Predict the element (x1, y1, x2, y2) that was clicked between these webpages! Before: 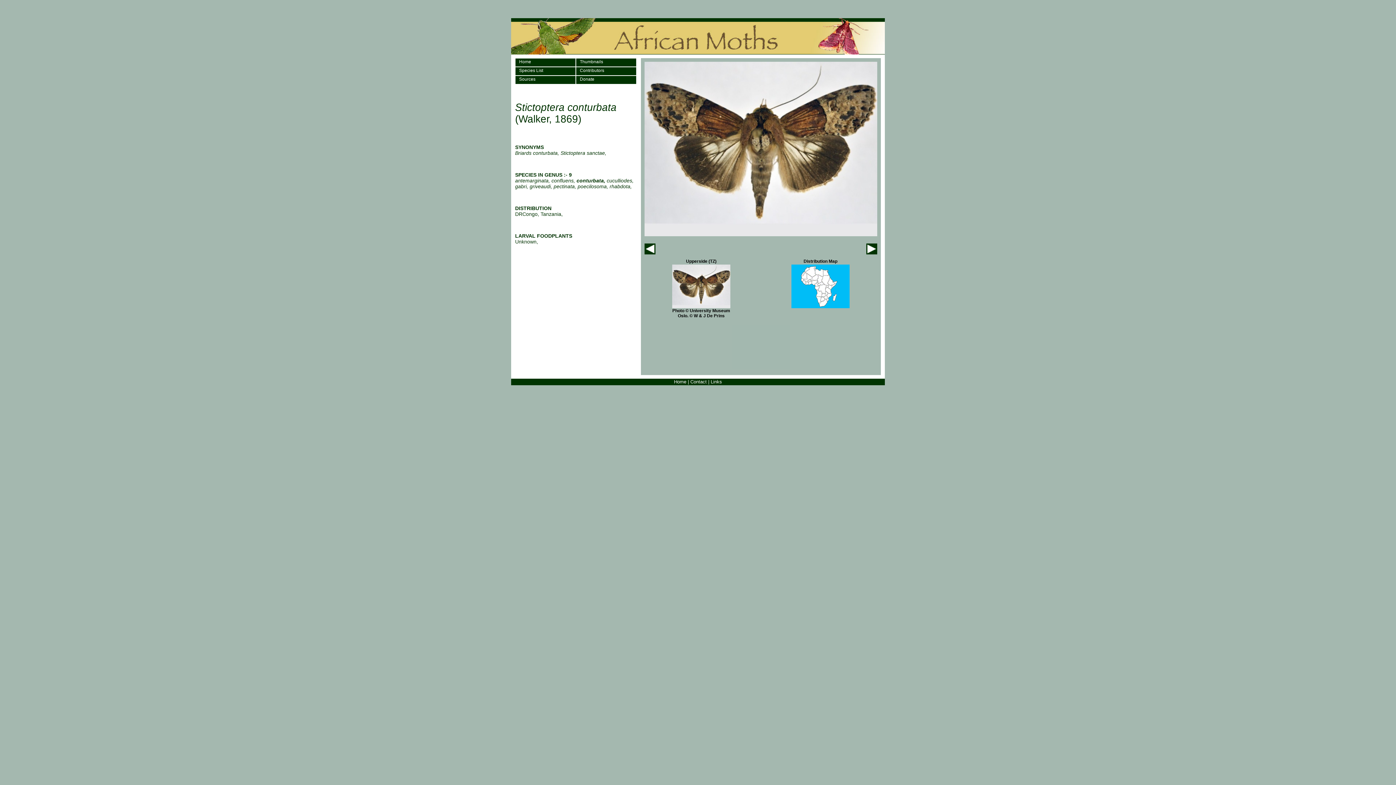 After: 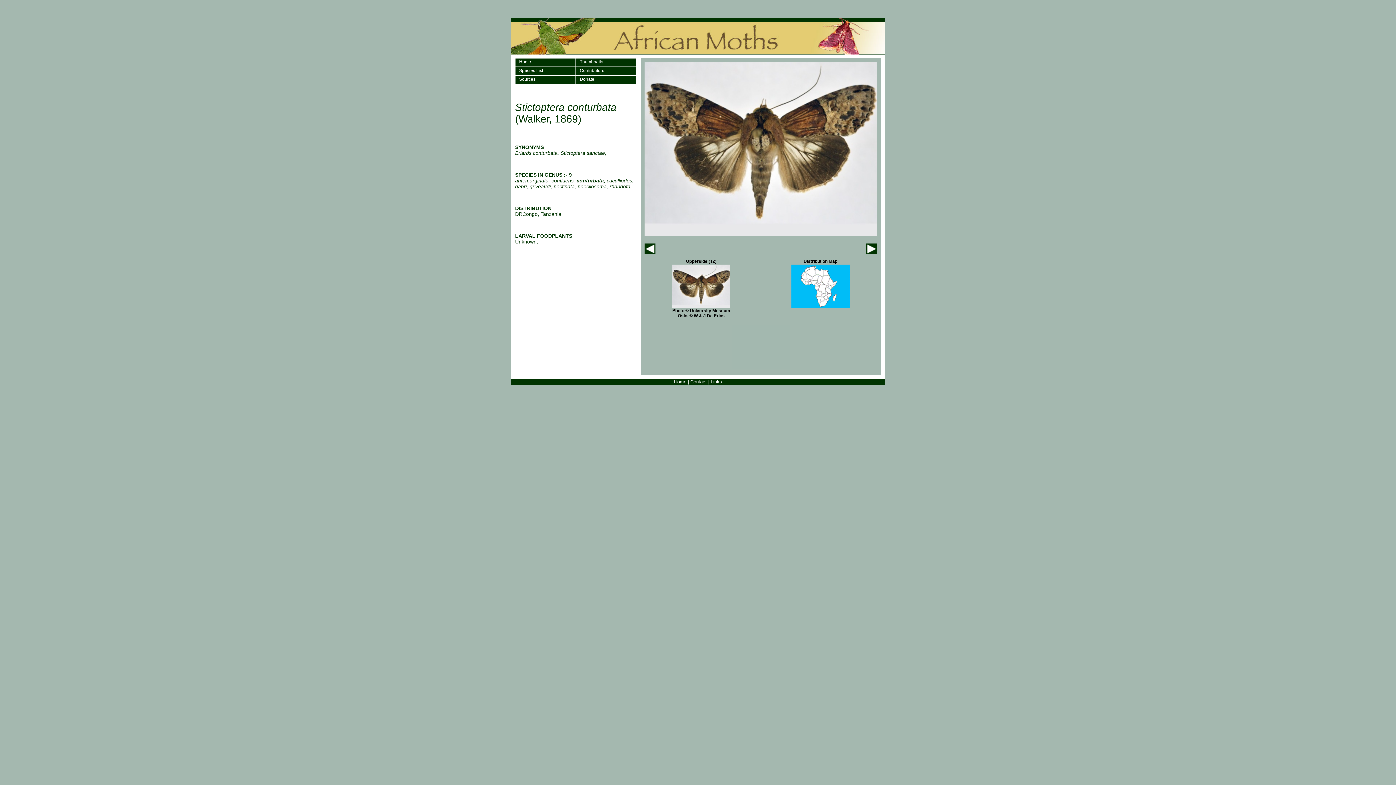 Action: bbox: (690, 379, 706, 384) label: Contact